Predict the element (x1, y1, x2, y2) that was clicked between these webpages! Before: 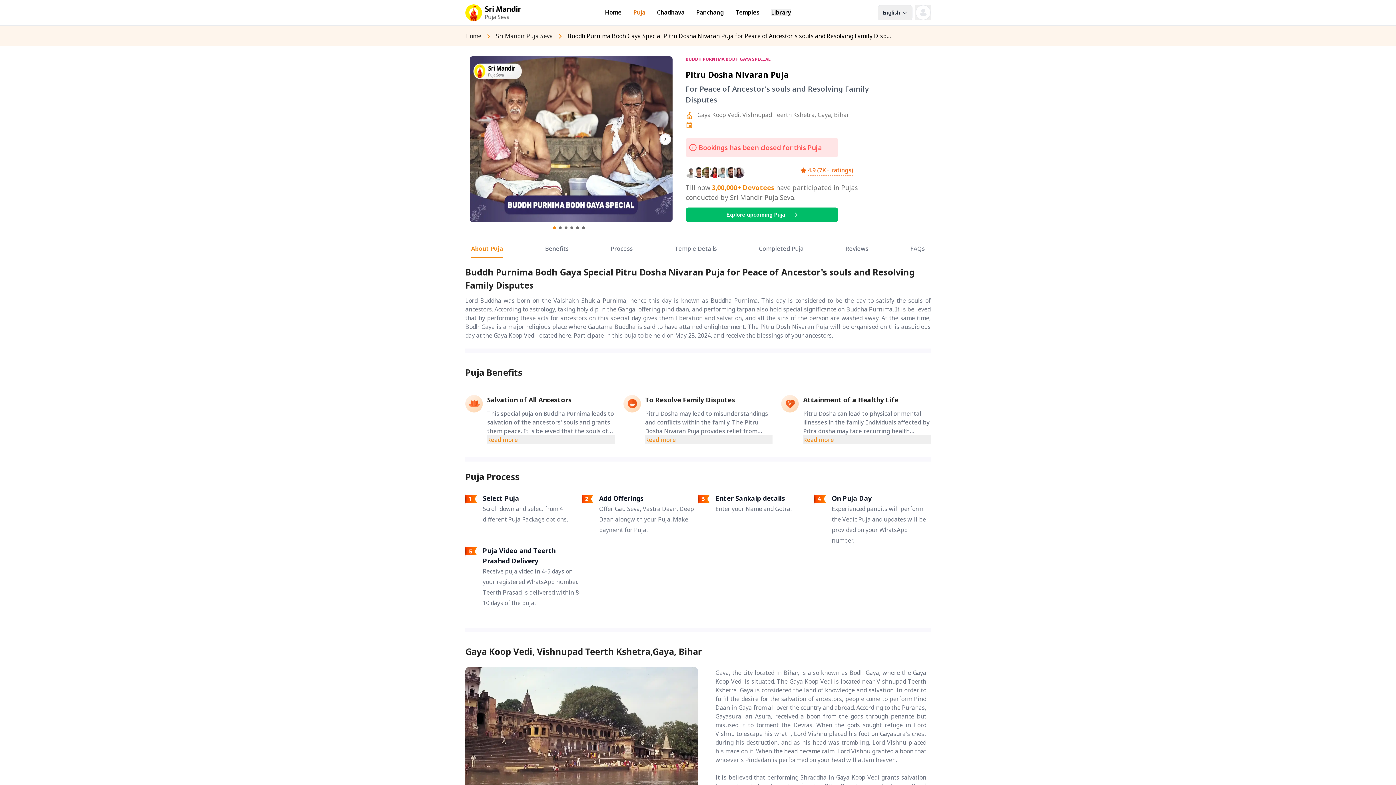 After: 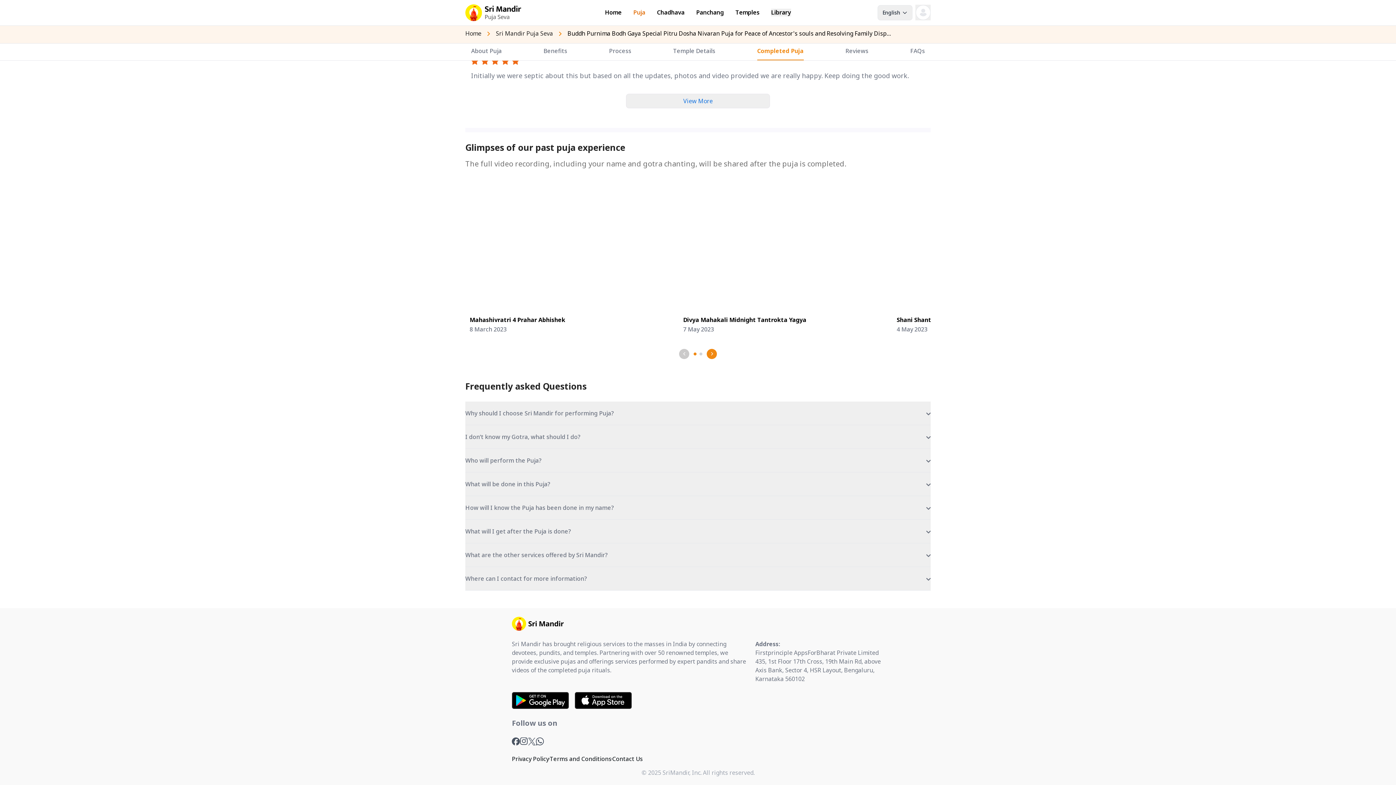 Action: bbox: (759, 241, 803, 257) label: Completed Puja